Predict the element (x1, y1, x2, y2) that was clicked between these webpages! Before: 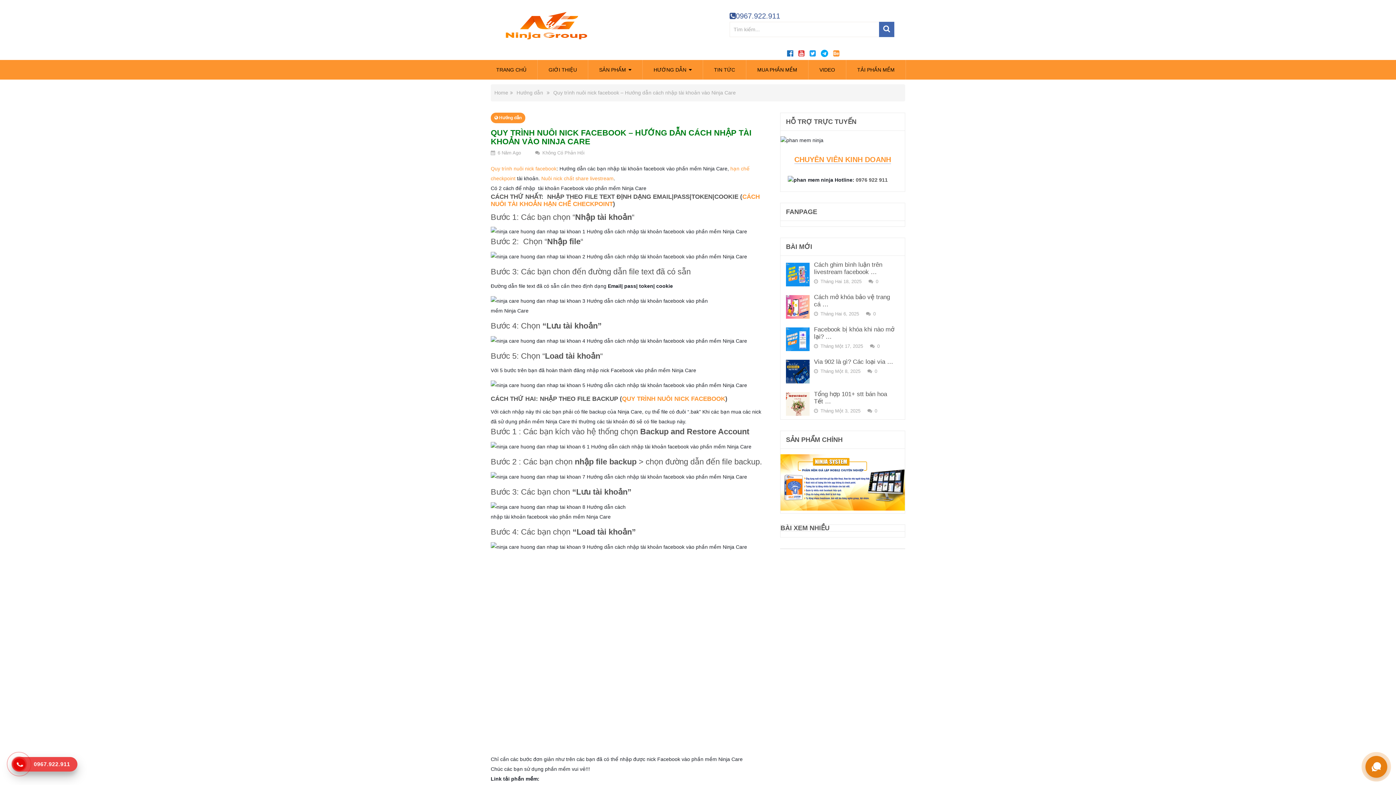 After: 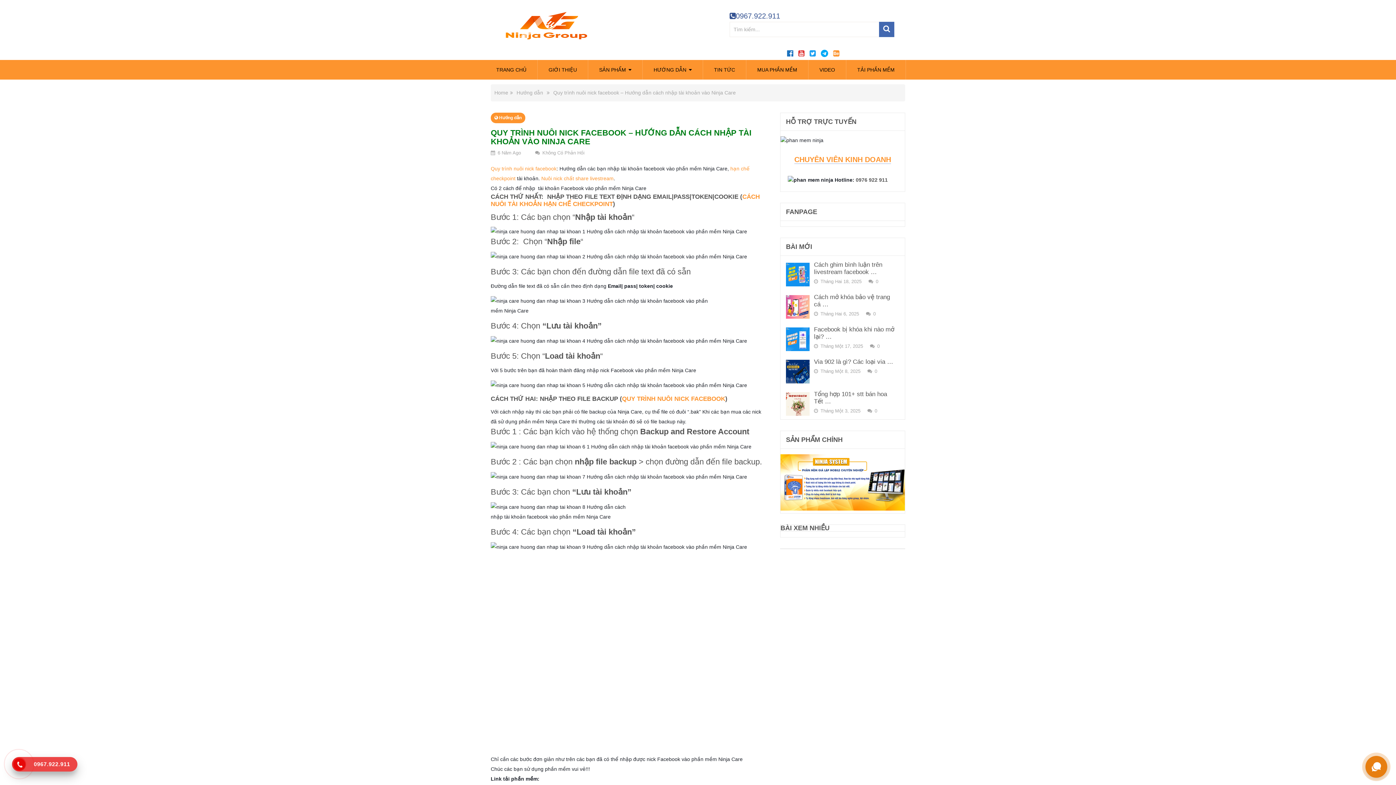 Action: bbox: (15, 760, 23, 769)